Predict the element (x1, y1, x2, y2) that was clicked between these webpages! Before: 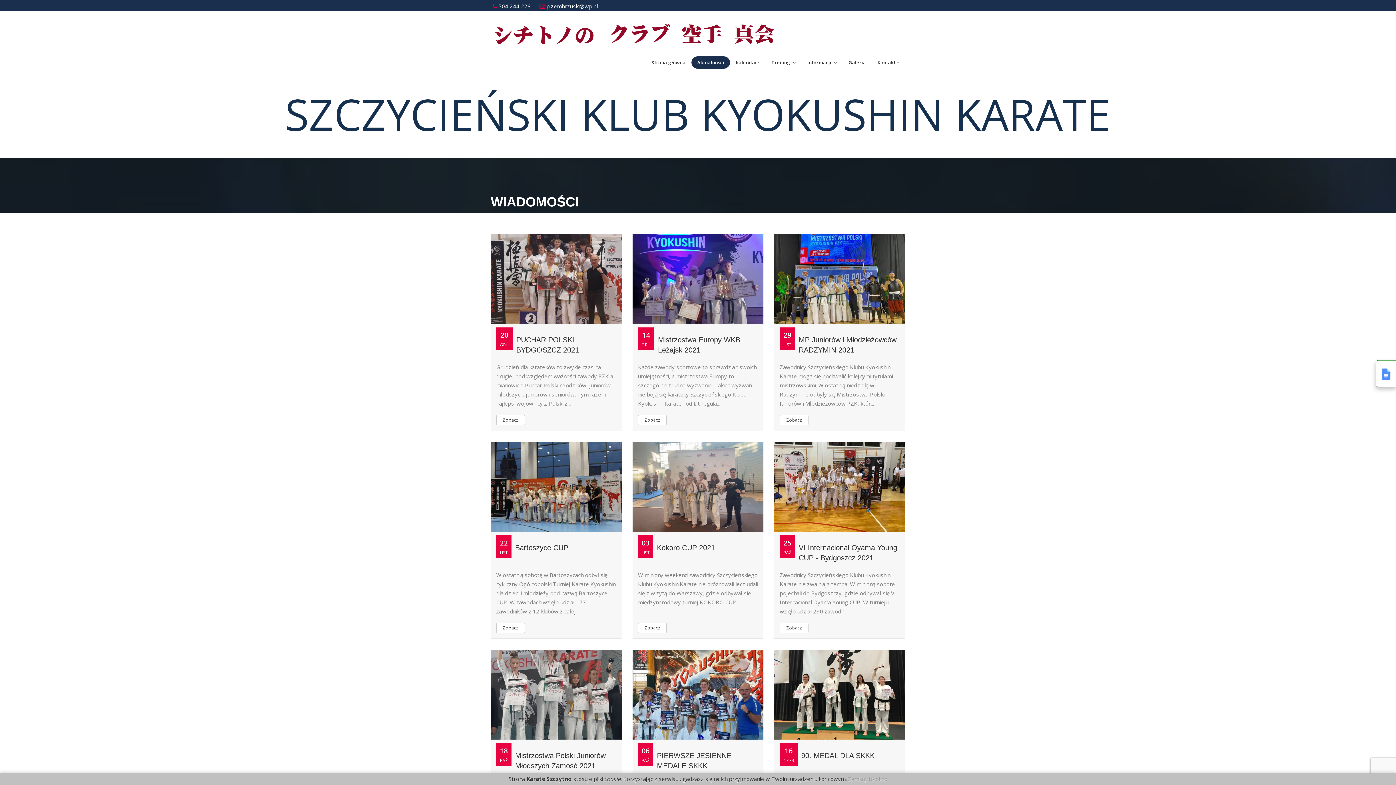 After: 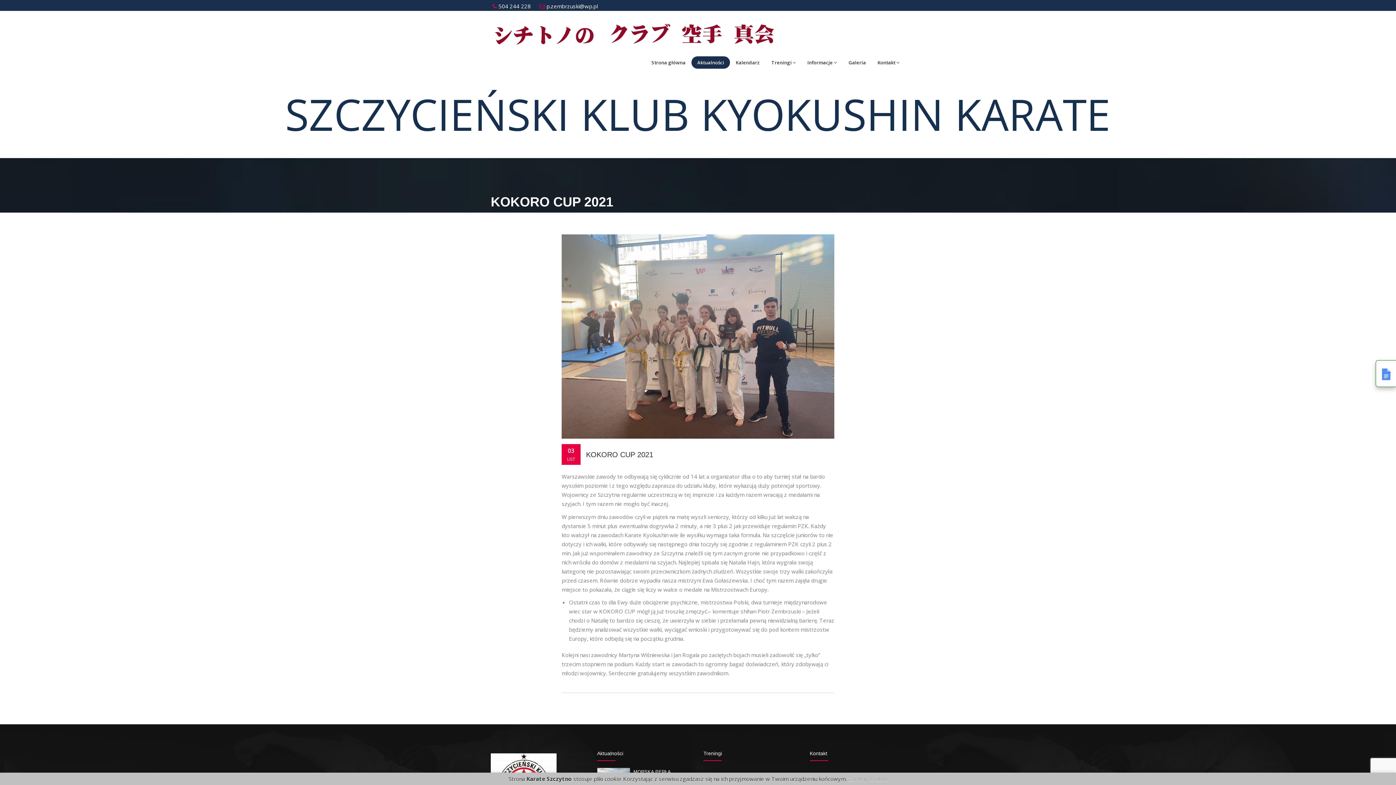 Action: bbox: (632, 482, 763, 490)